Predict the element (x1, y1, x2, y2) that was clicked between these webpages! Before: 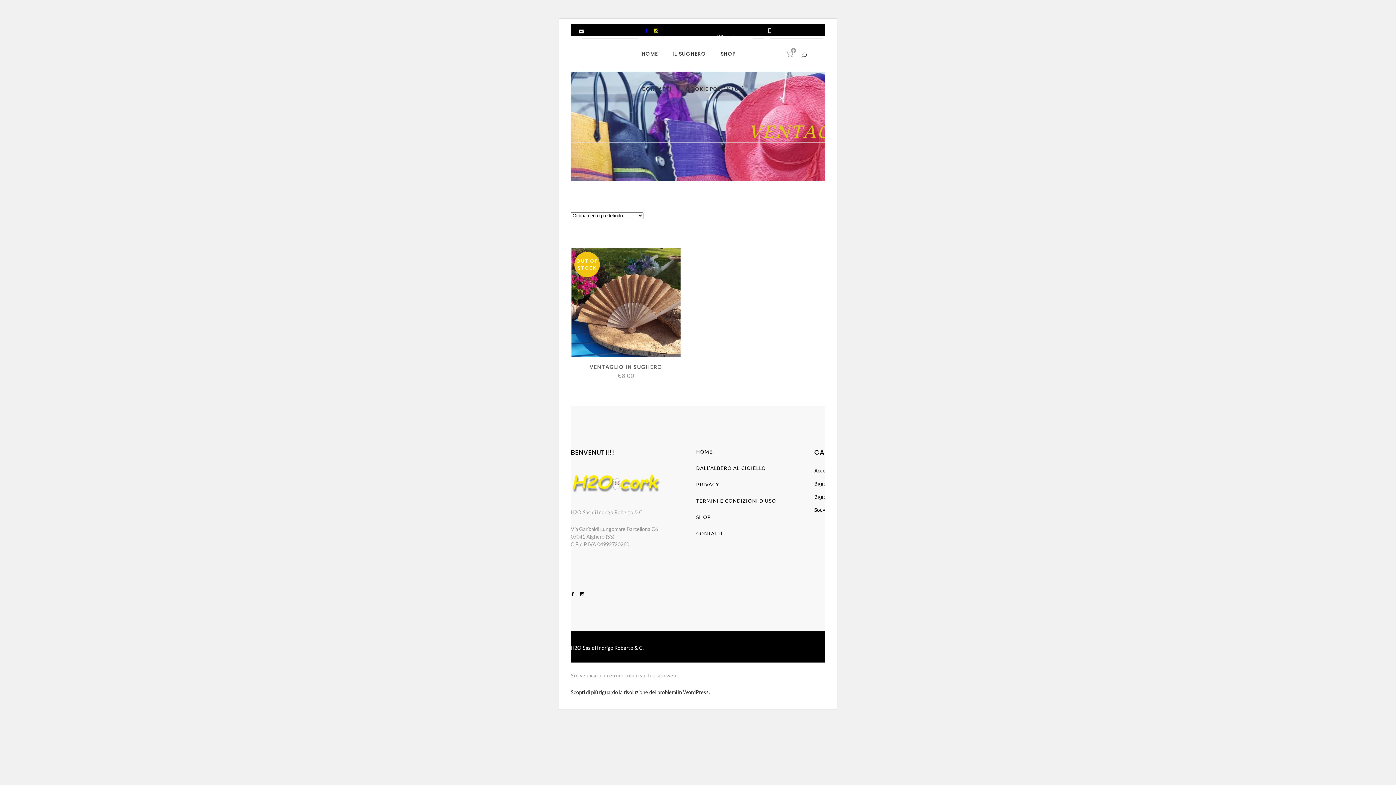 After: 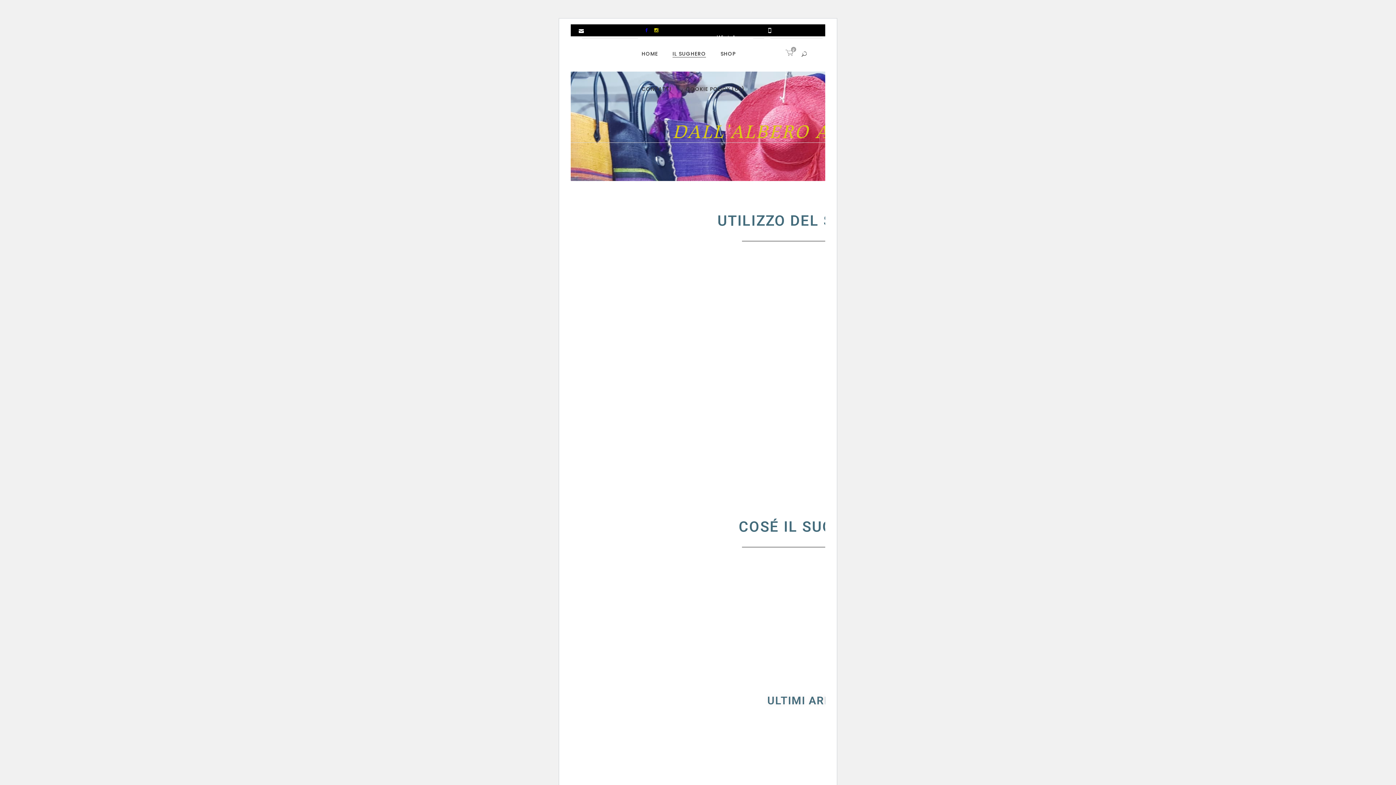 Action: label: IL SUGHERO bbox: (665, 36, 713, 71)